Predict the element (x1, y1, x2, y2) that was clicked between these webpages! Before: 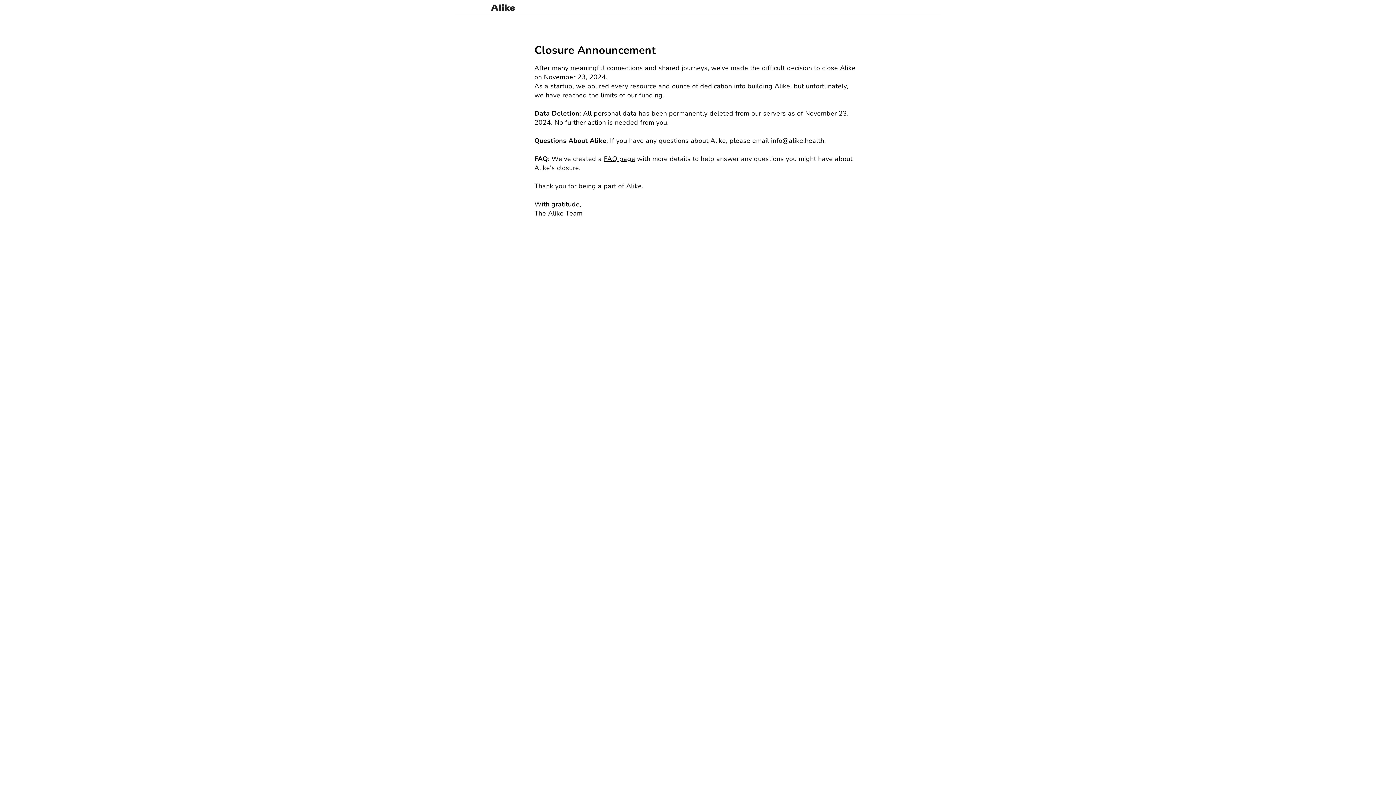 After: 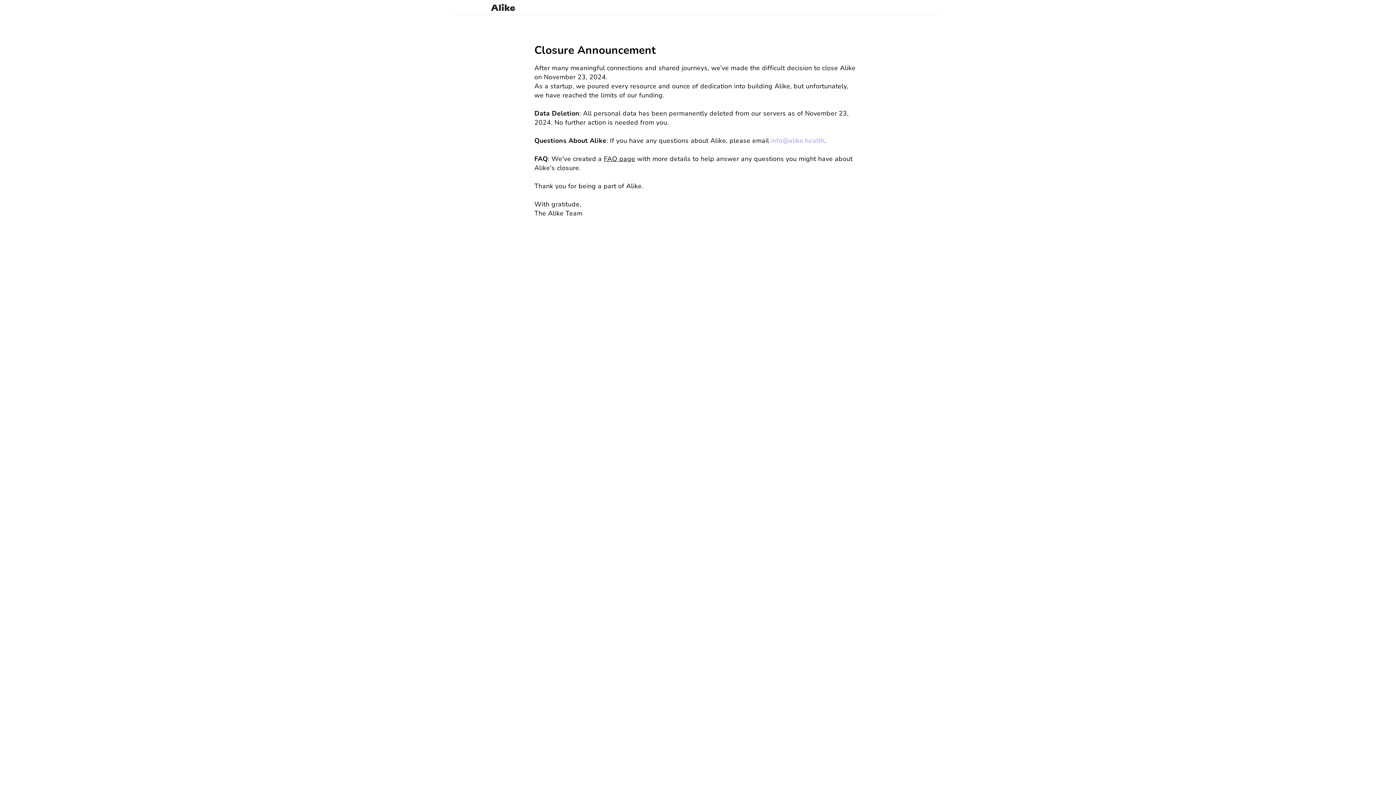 Action: bbox: (771, 136, 824, 145) label: info@alike.health